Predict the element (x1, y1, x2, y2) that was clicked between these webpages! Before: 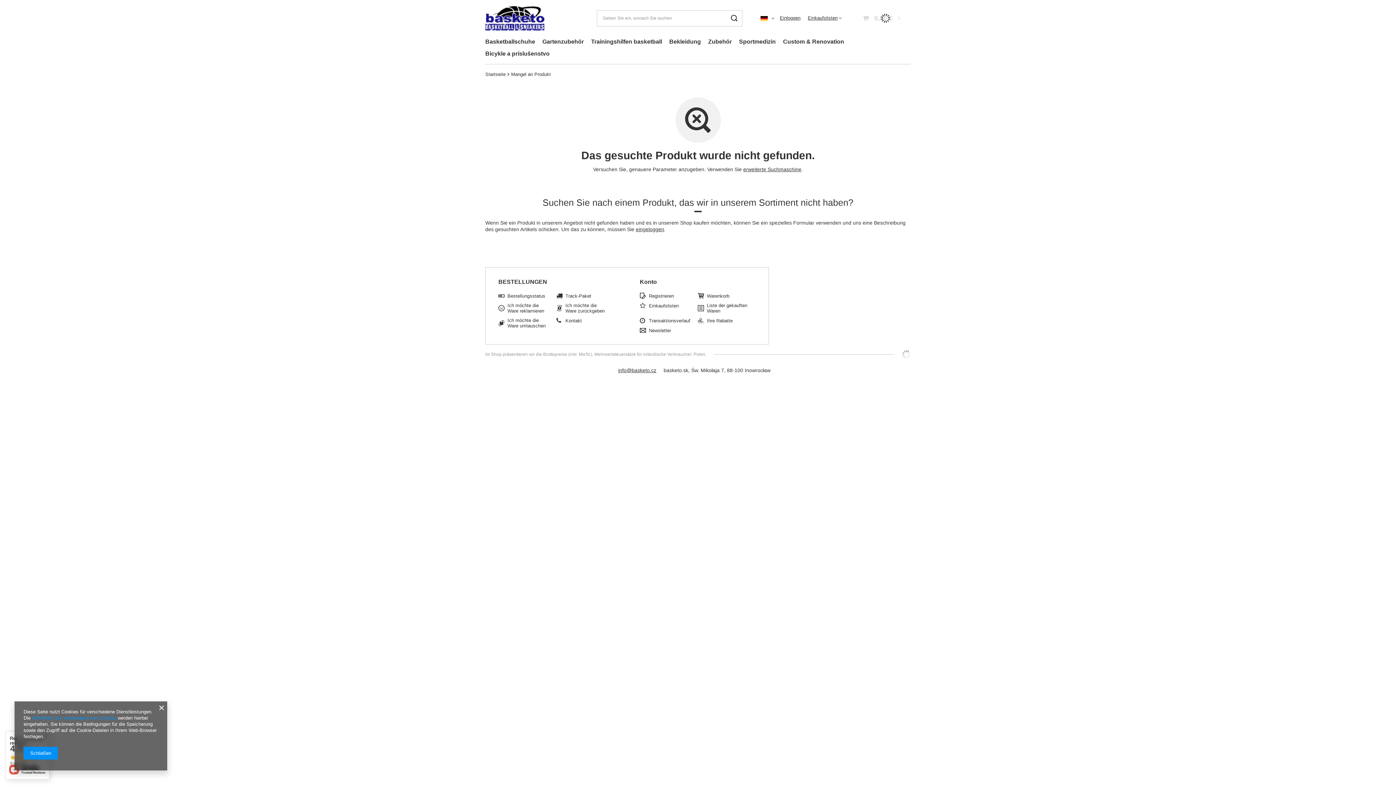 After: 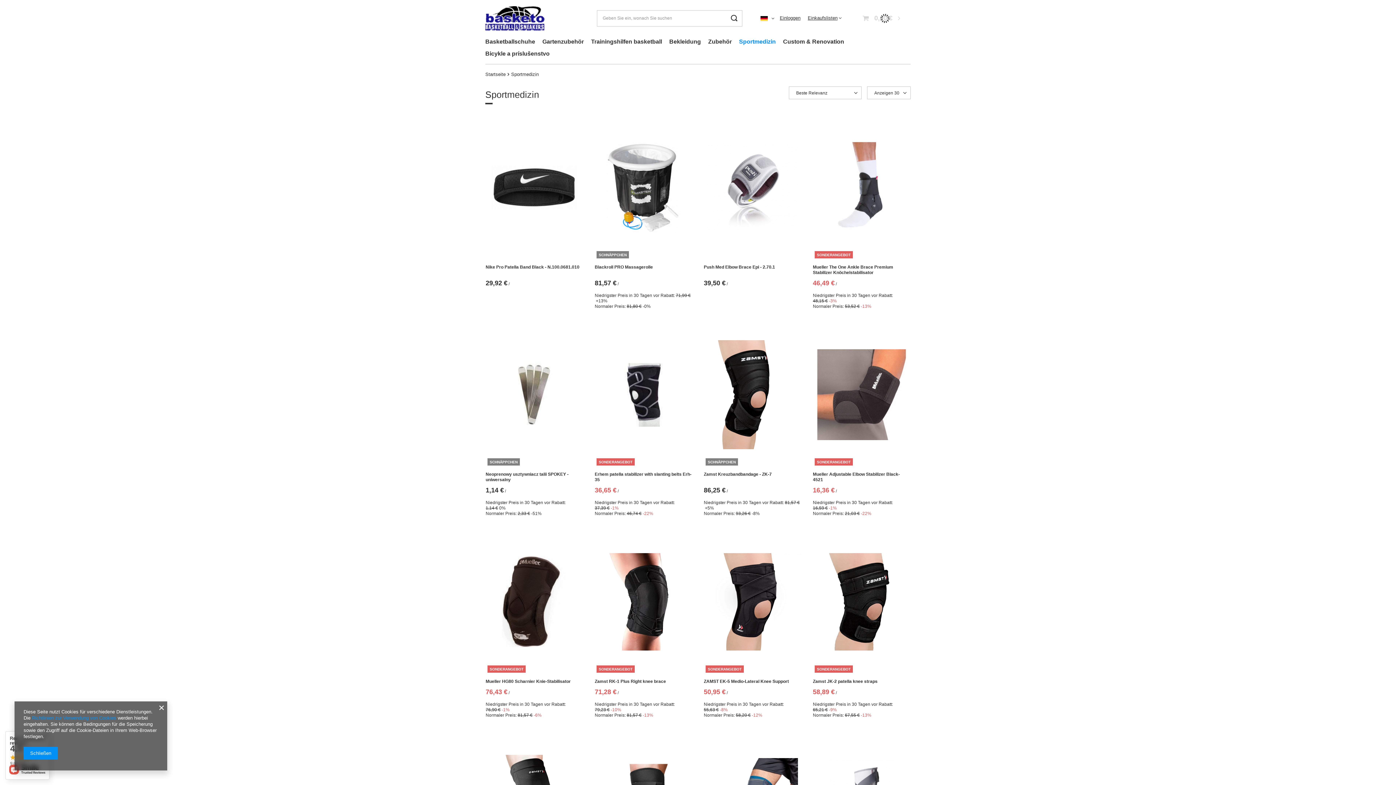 Action: bbox: (735, 36, 779, 48) label: Sportmedizin